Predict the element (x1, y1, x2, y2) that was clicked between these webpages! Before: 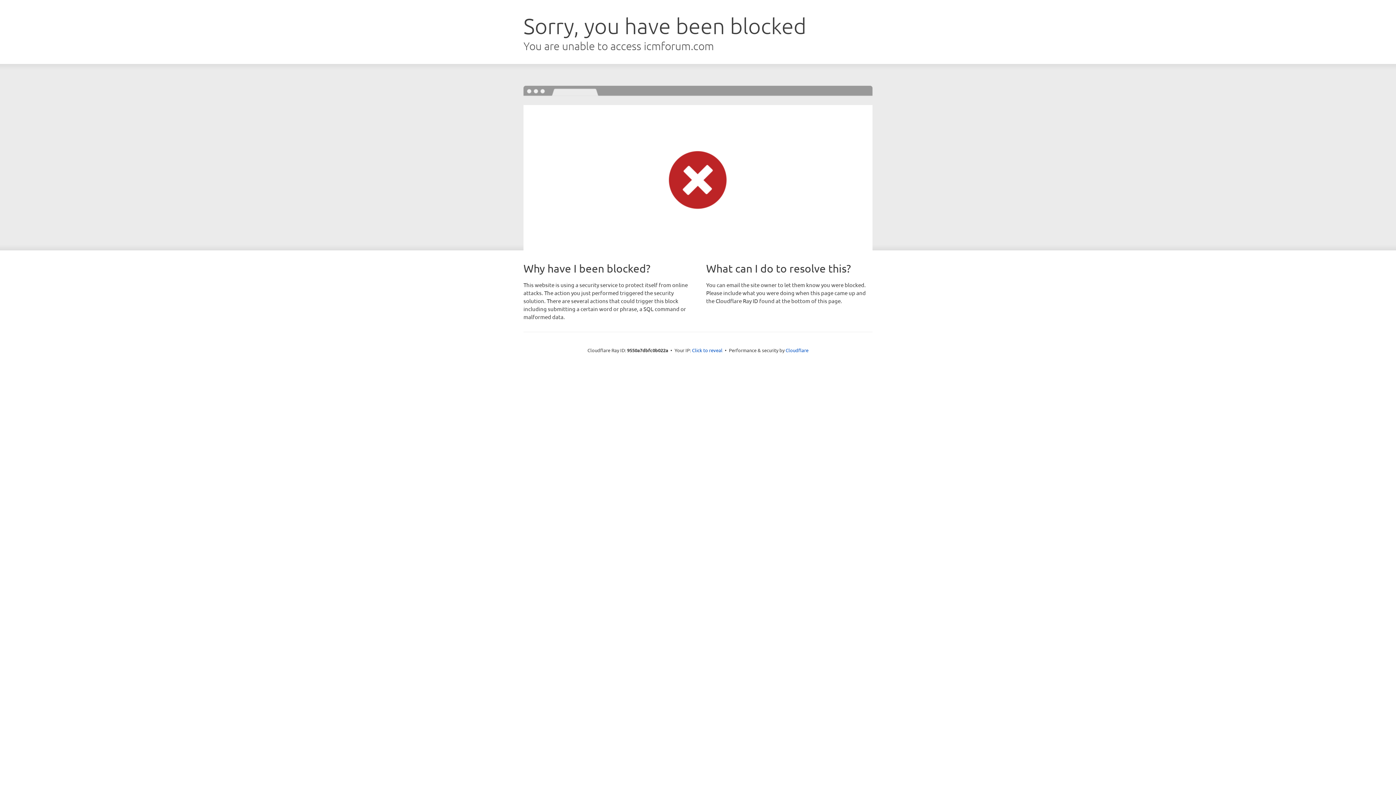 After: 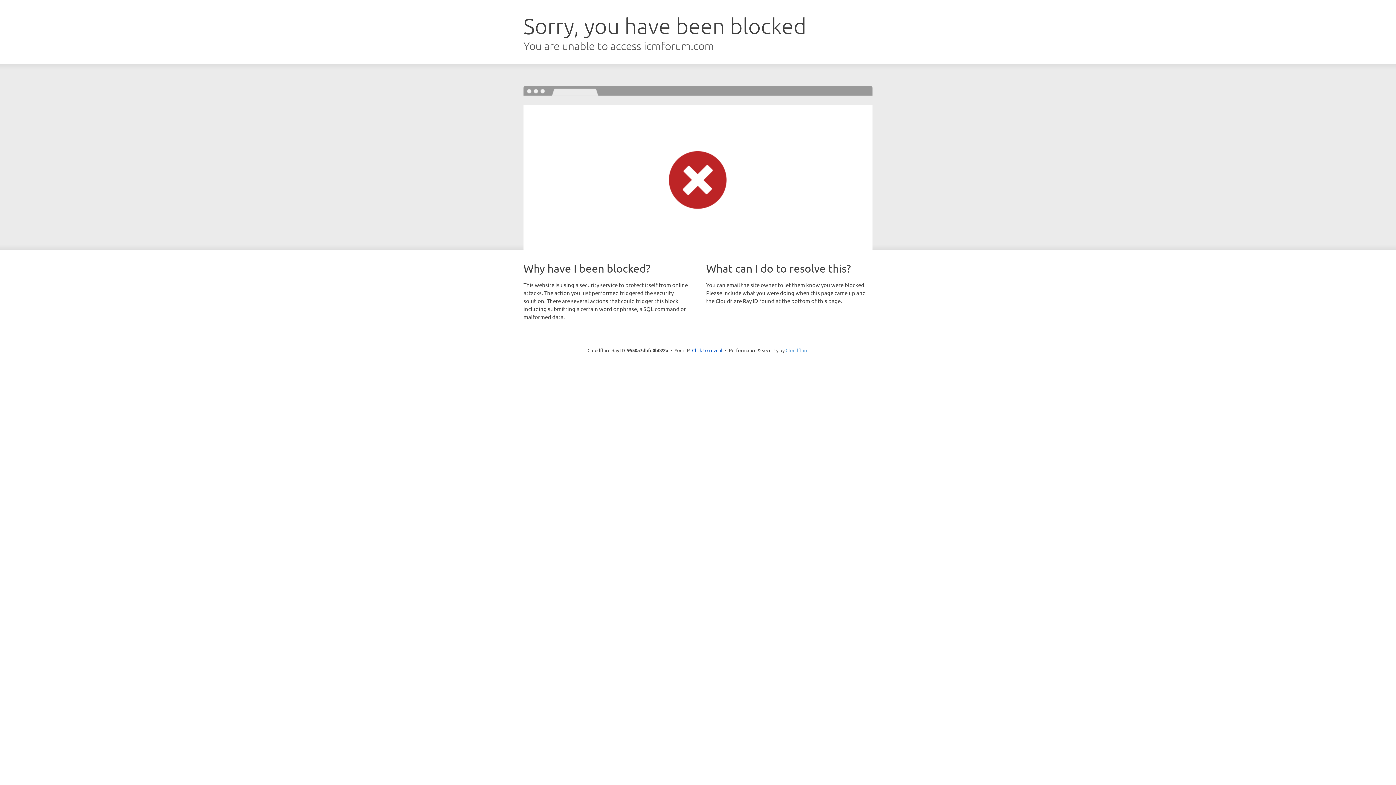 Action: bbox: (785, 347, 808, 353) label: Cloudflare